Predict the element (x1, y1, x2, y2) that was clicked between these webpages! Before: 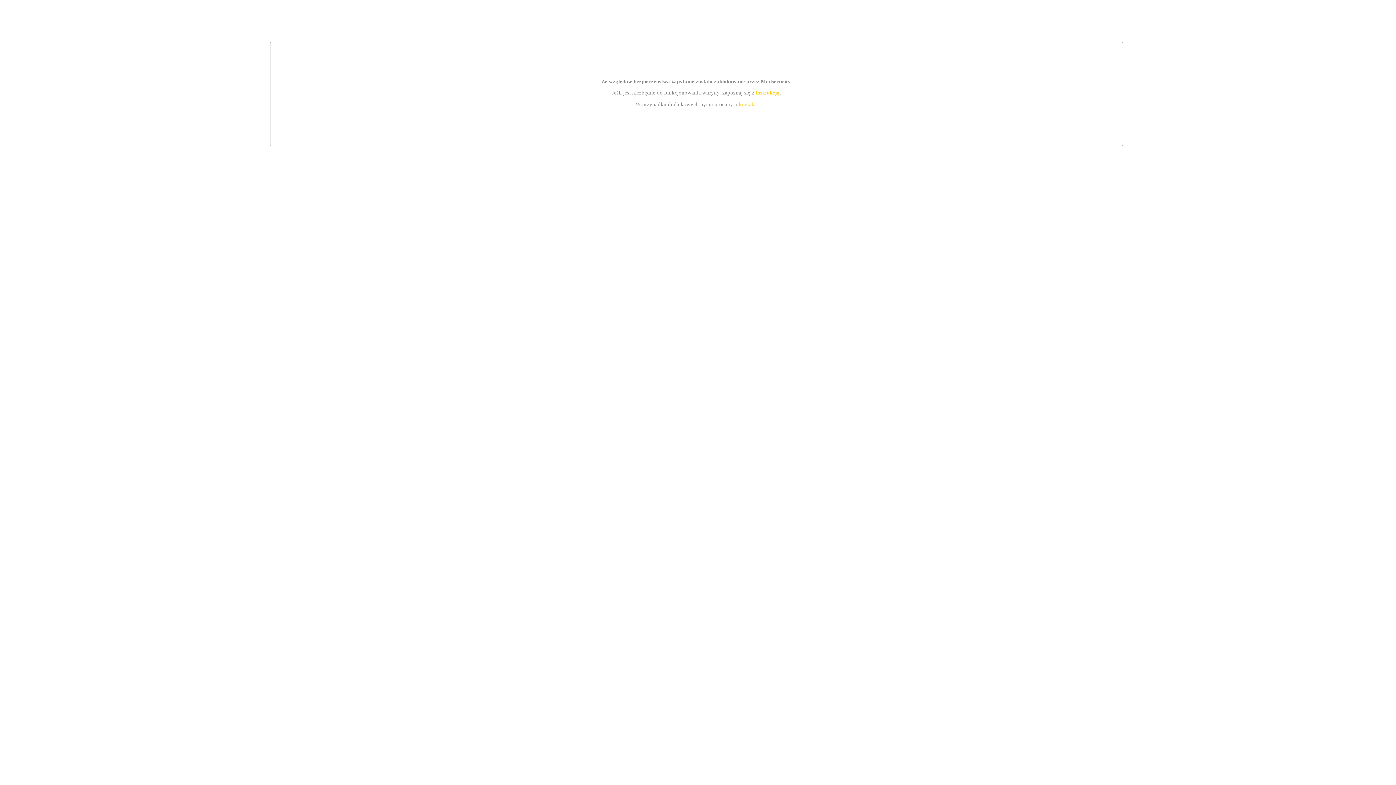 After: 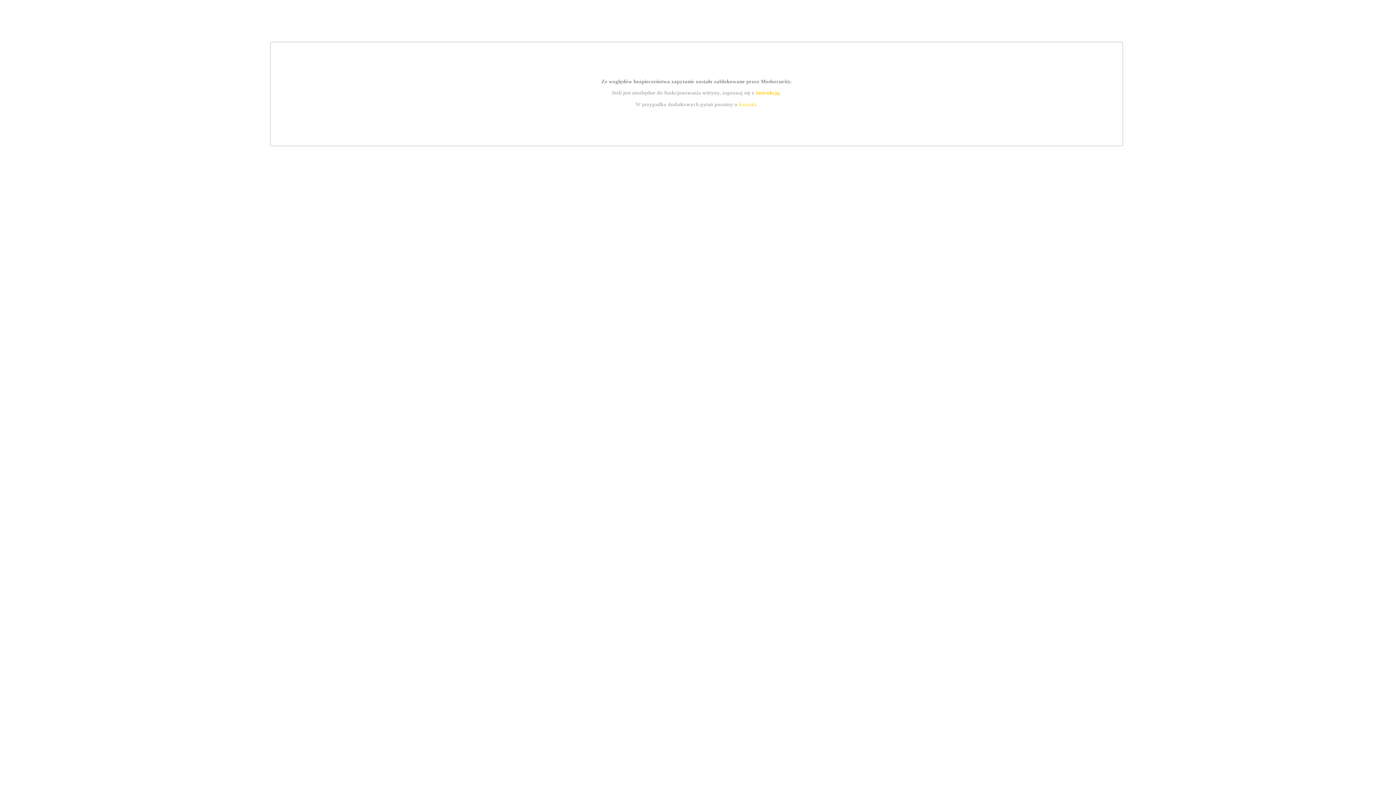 Action: label: kontakt bbox: (739, 101, 756, 107)